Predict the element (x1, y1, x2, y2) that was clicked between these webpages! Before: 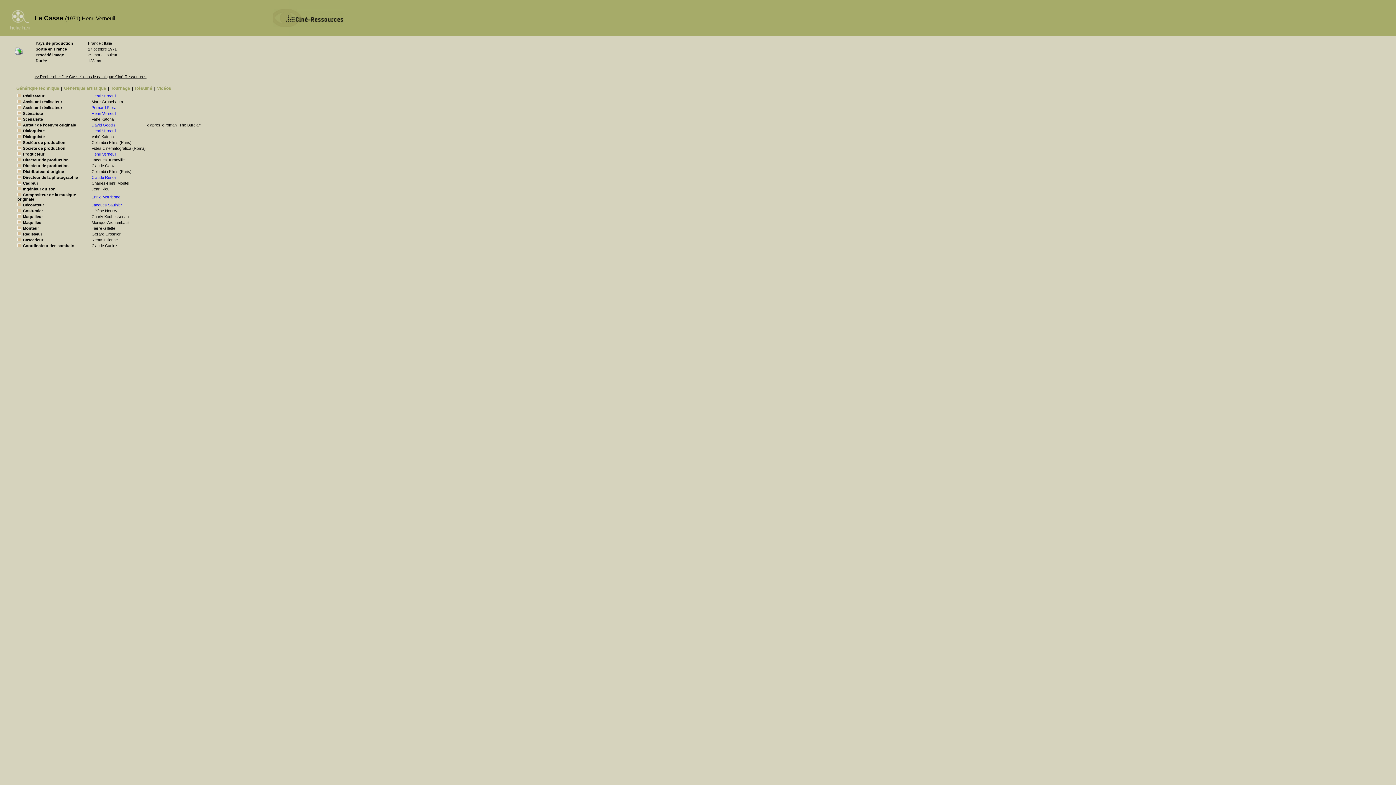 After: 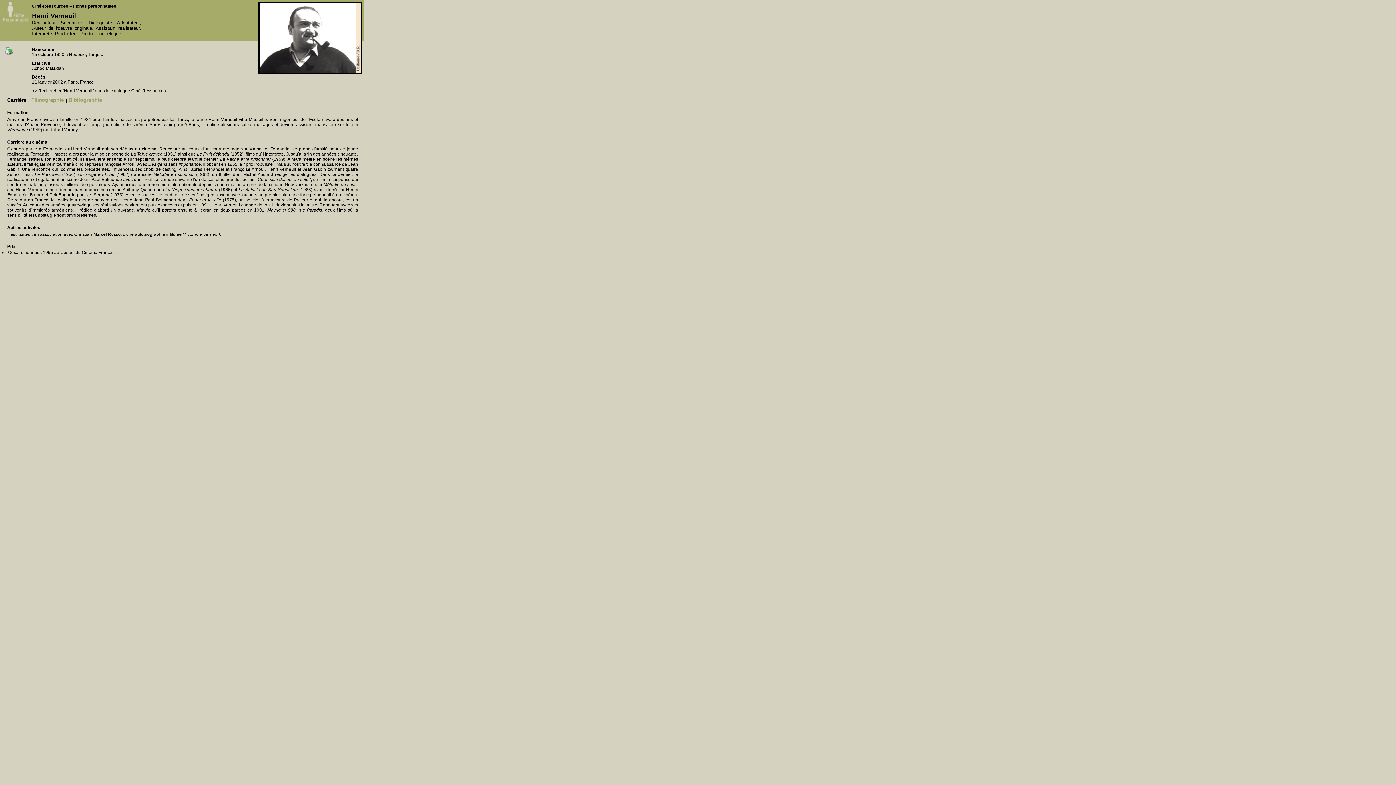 Action: bbox: (91, 93, 116, 98) label: Henri Verneuil